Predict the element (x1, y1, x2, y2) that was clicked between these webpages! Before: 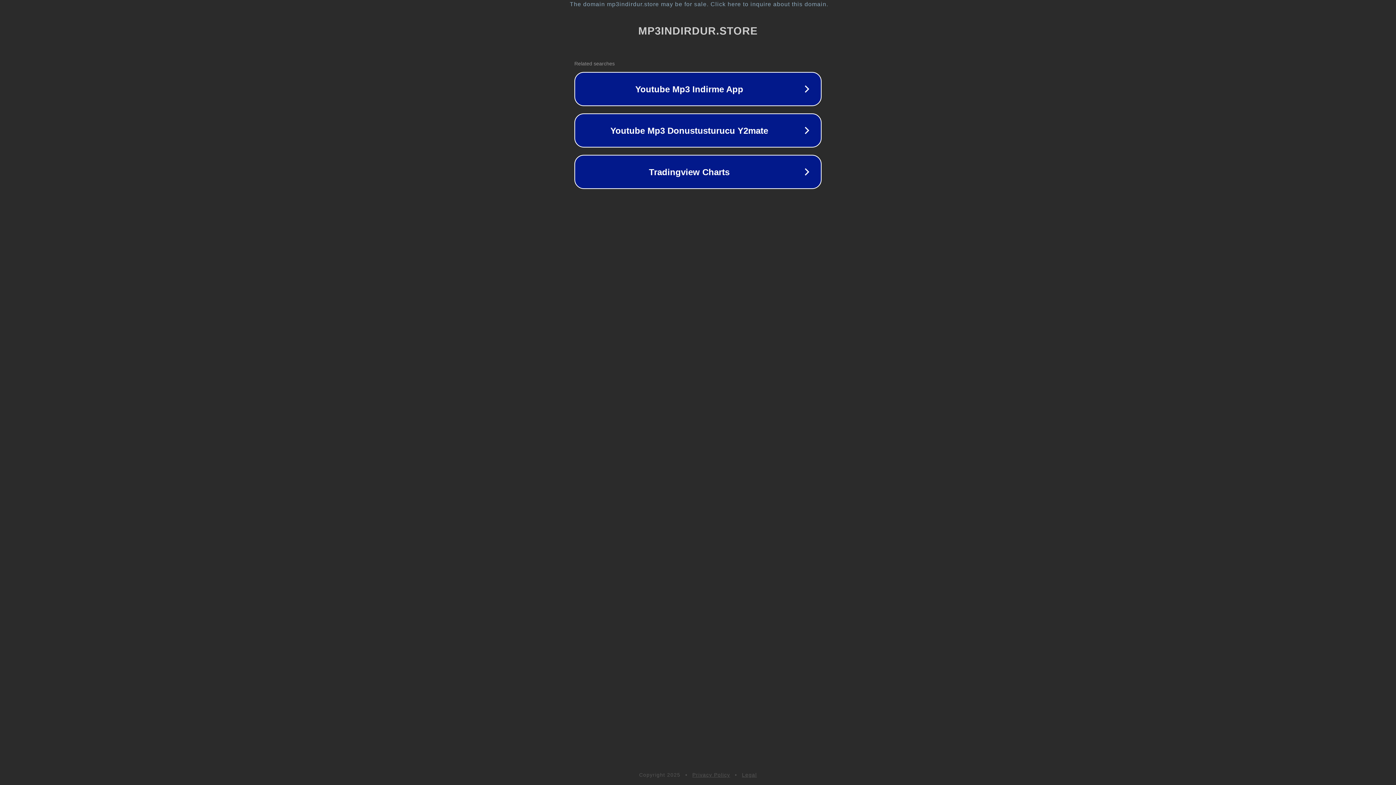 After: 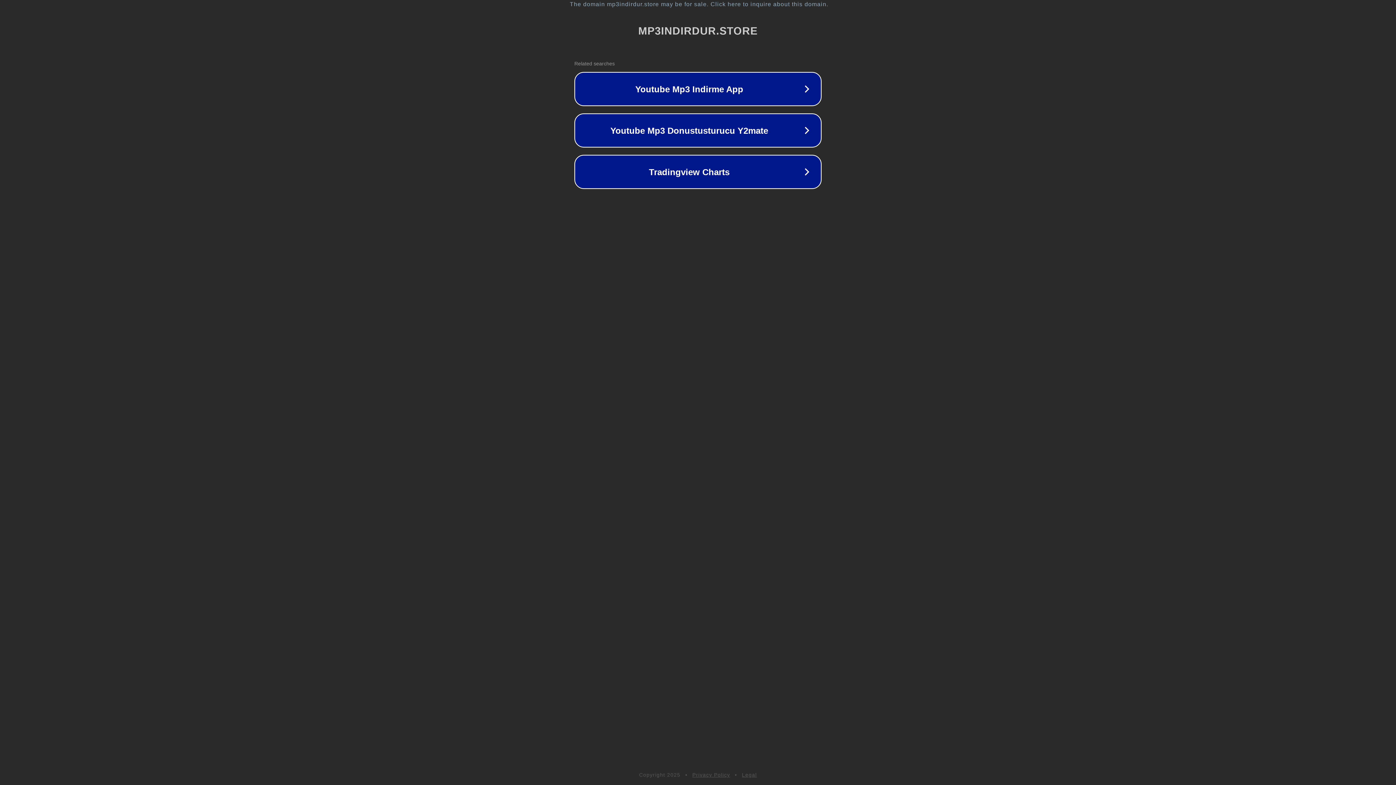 Action: bbox: (742, 772, 757, 778) label: Legal